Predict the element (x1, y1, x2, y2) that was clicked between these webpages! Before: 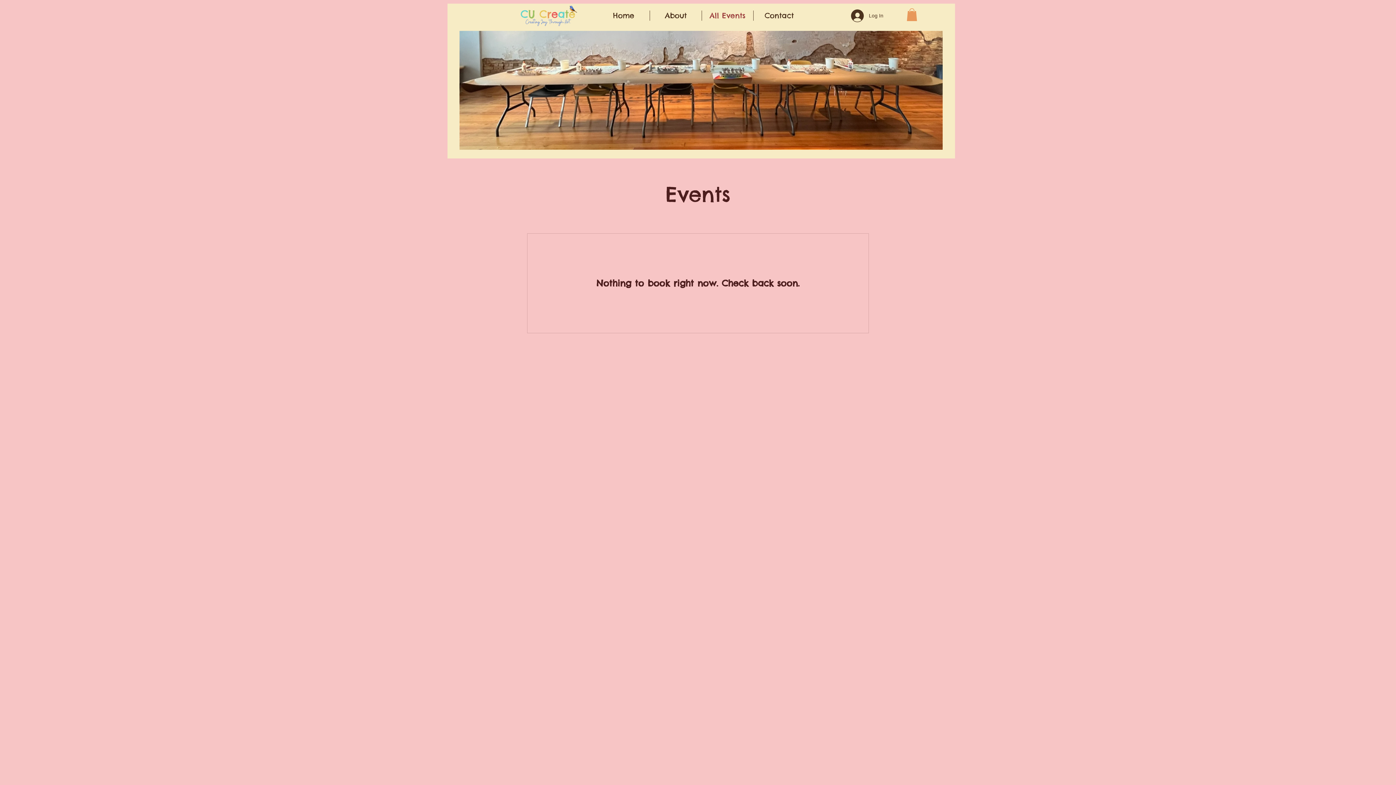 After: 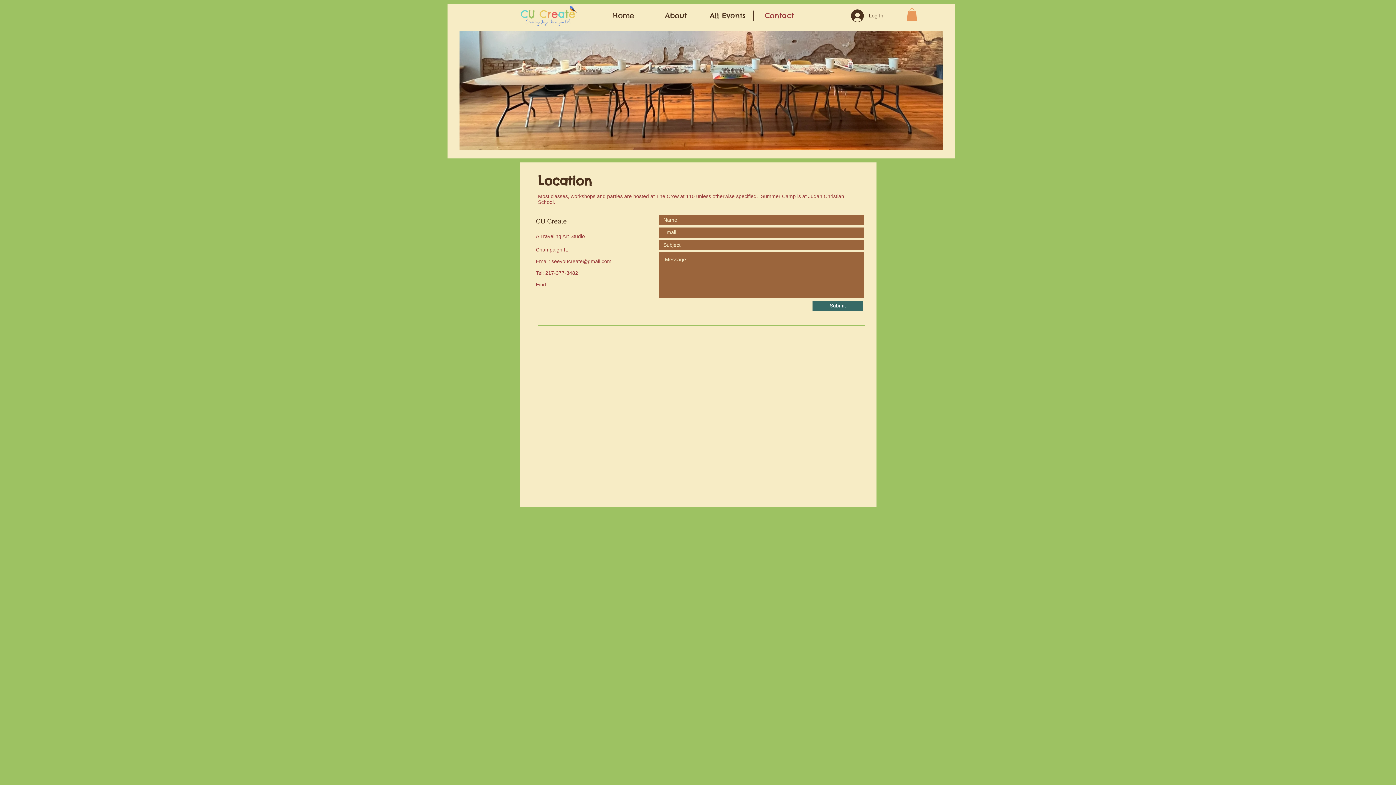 Action: label: Contact bbox: (753, 10, 805, 20)